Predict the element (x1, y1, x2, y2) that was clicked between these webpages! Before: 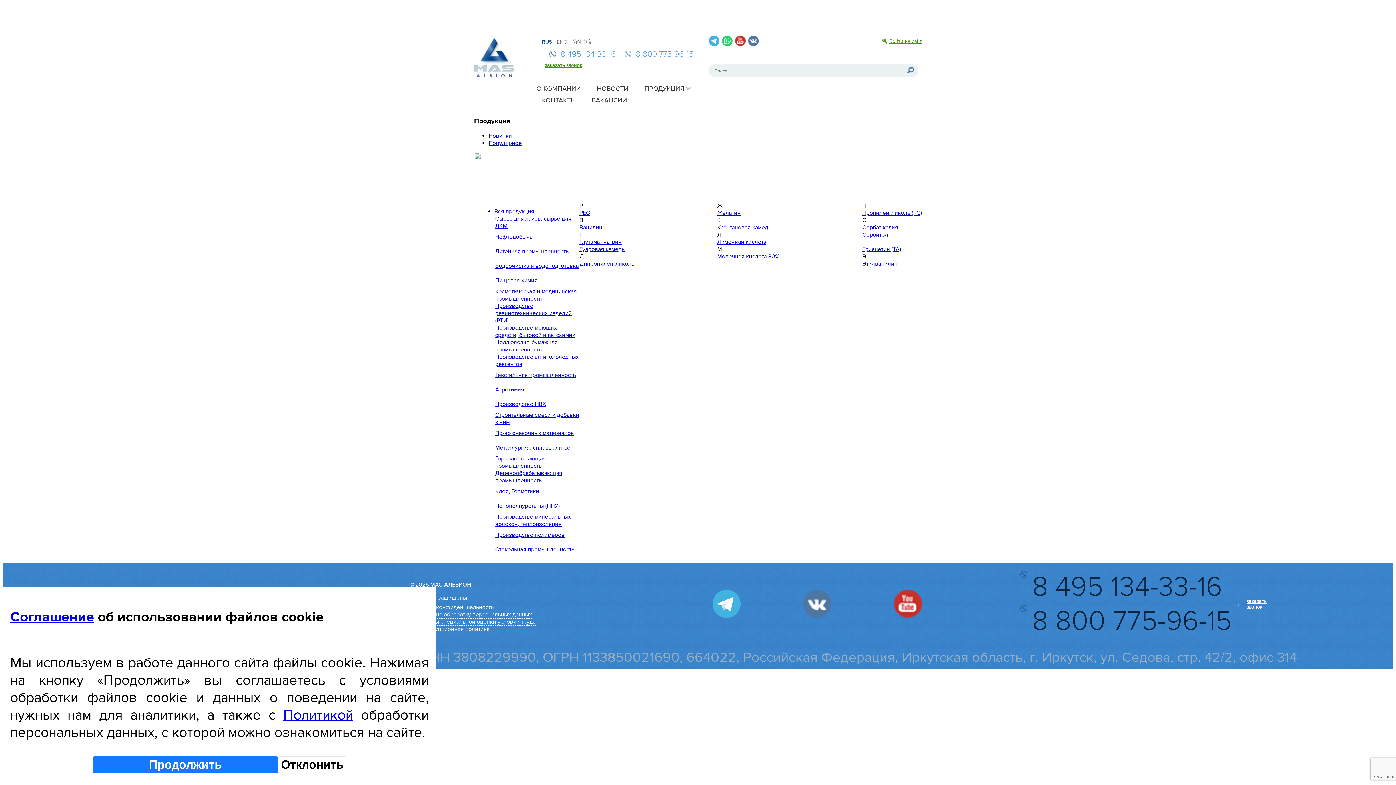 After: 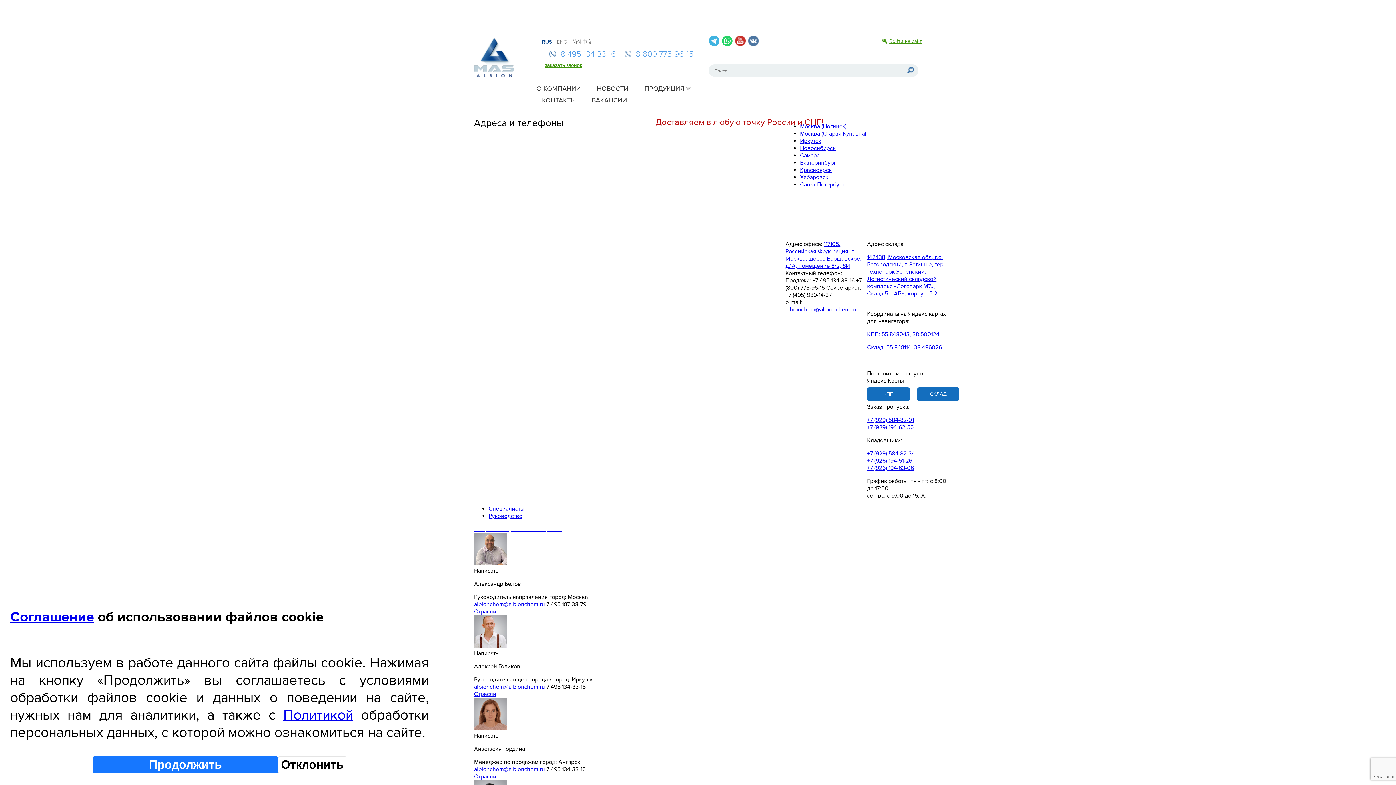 Action: bbox: (542, 96, 576, 104) label: КОНТАКТЫ